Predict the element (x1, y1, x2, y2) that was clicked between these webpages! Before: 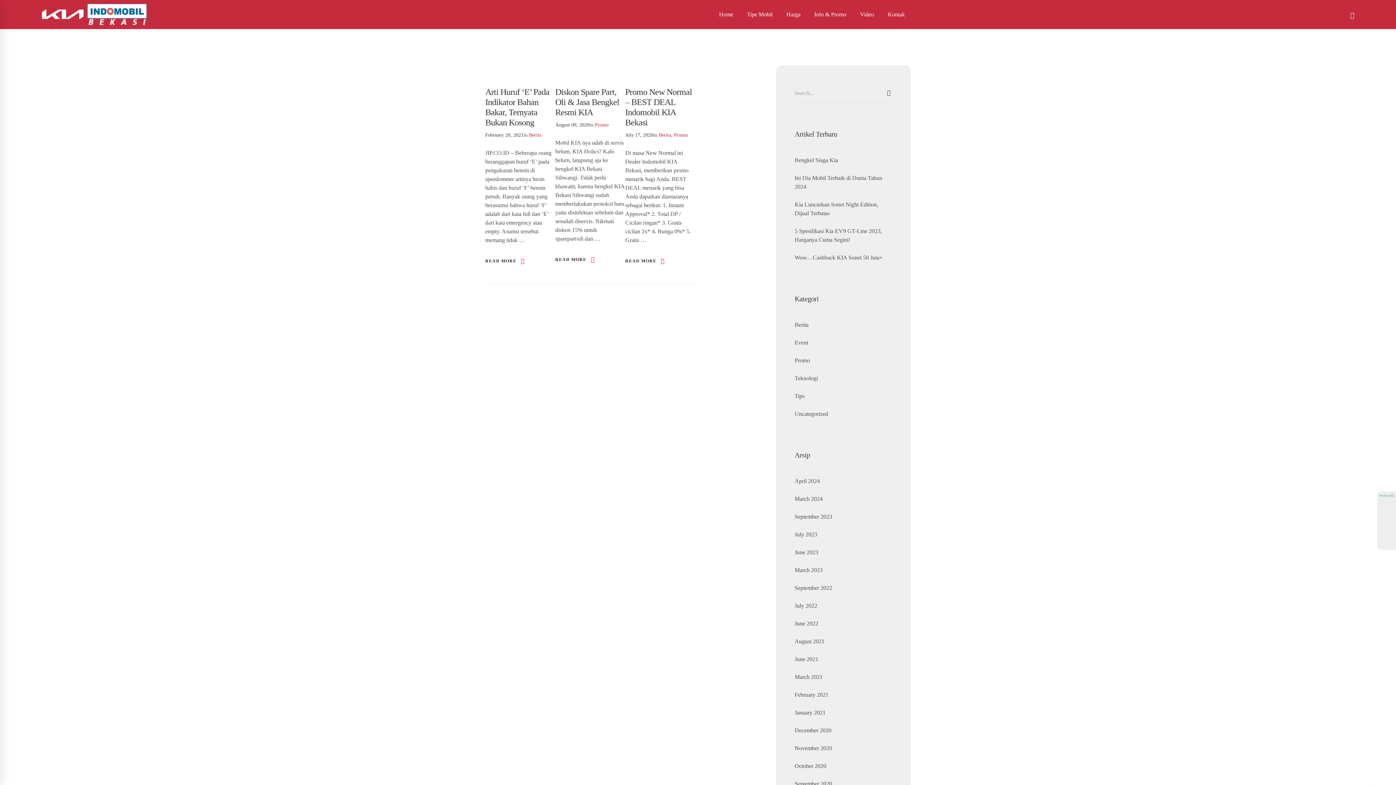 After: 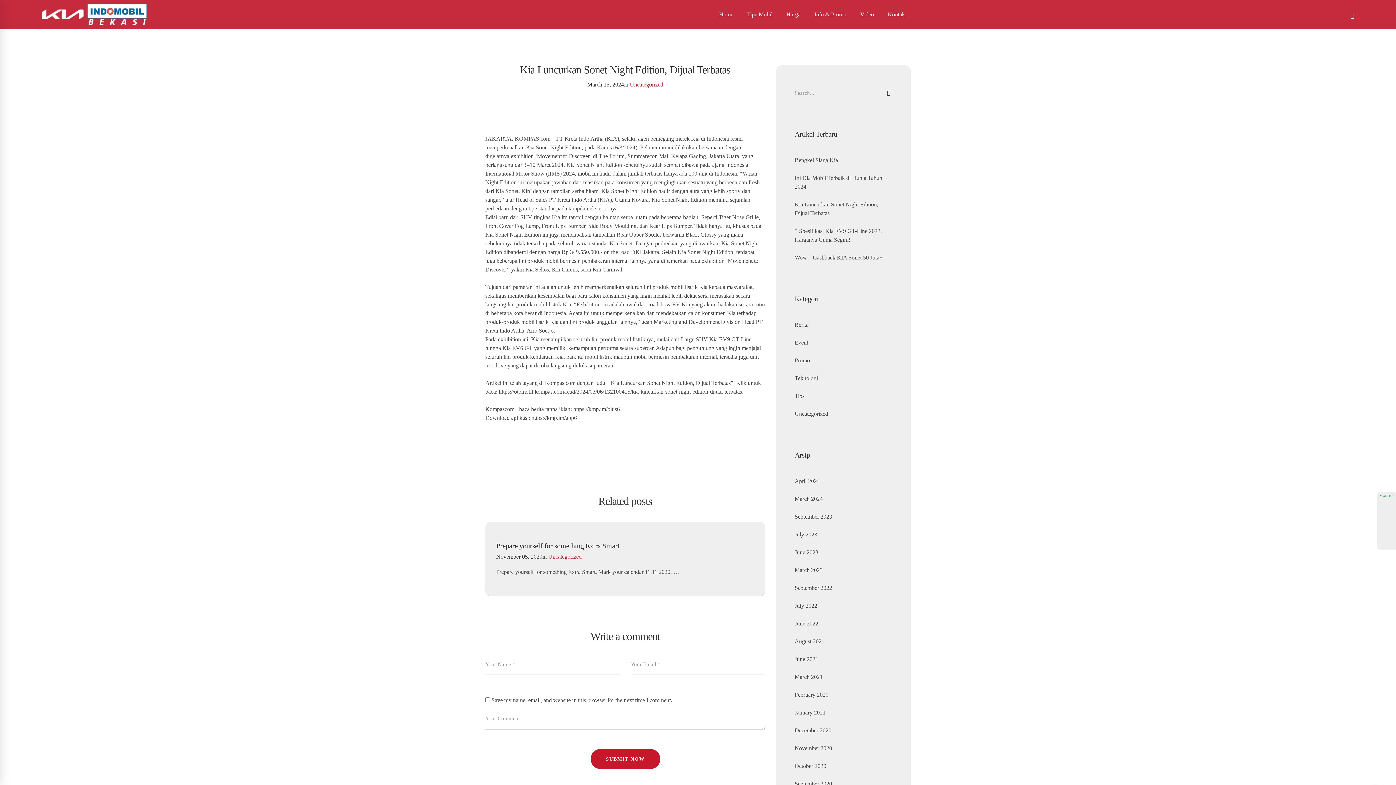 Action: bbox: (794, 196, 892, 222) label: Kia Luncurkan Sonet Night Edition, Dijual Terbatas